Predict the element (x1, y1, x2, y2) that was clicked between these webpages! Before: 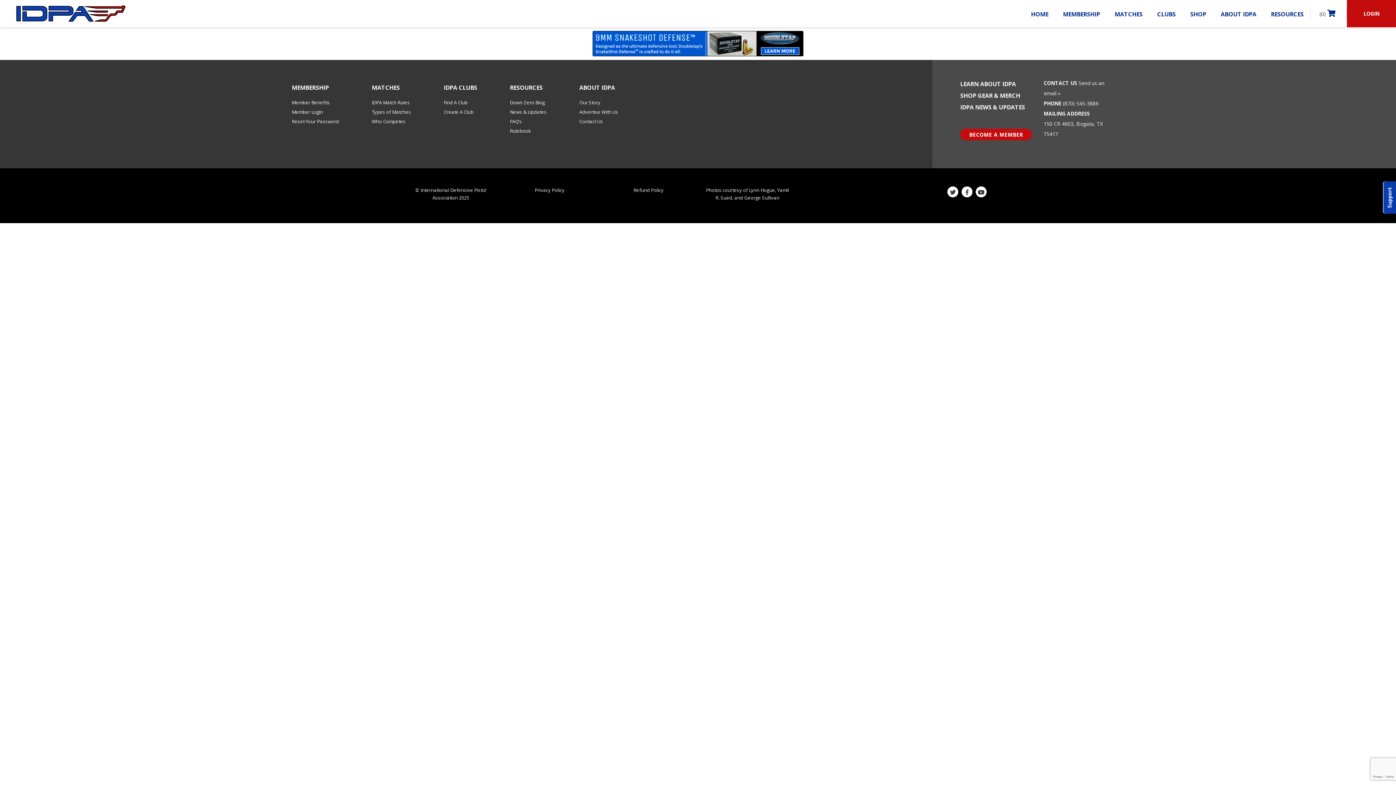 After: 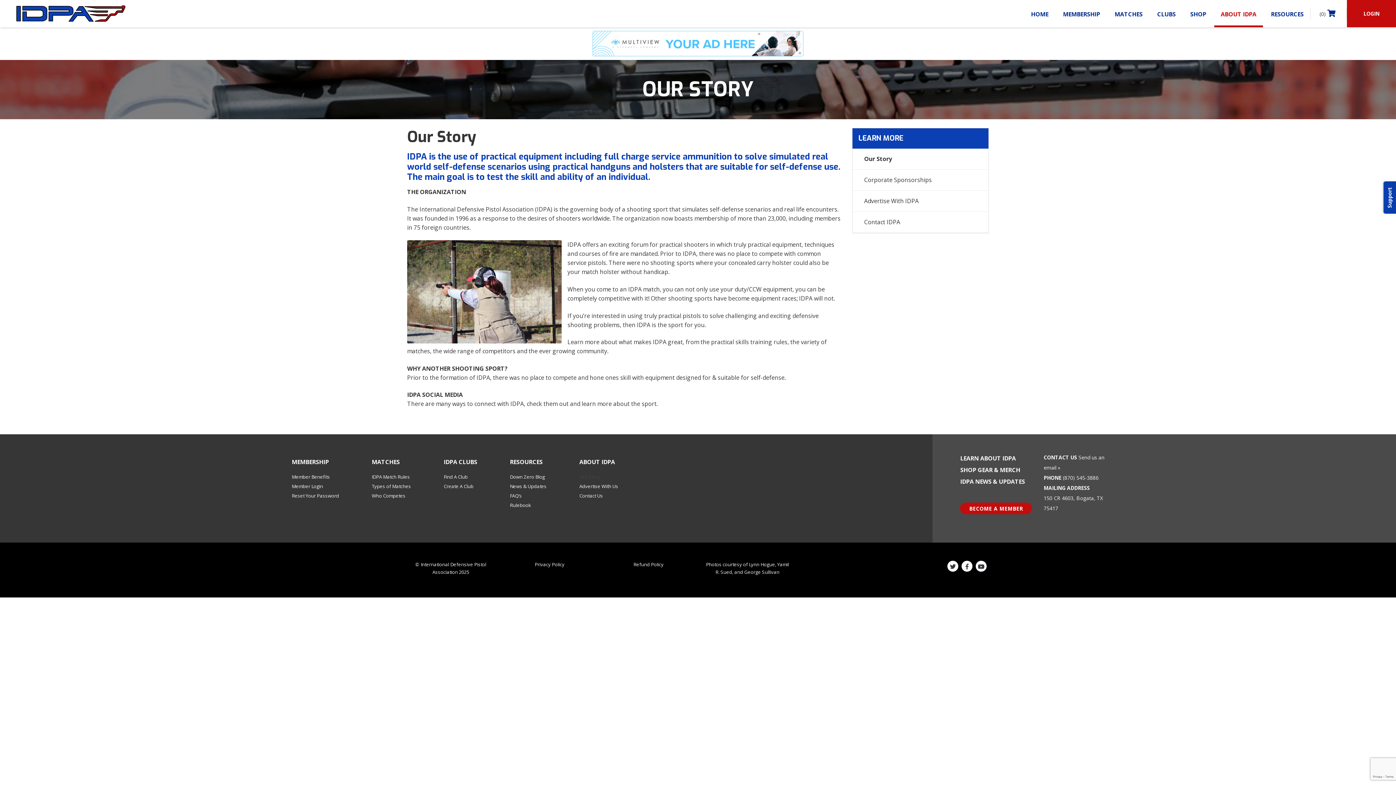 Action: label: Our Story bbox: (579, 99, 600, 105)